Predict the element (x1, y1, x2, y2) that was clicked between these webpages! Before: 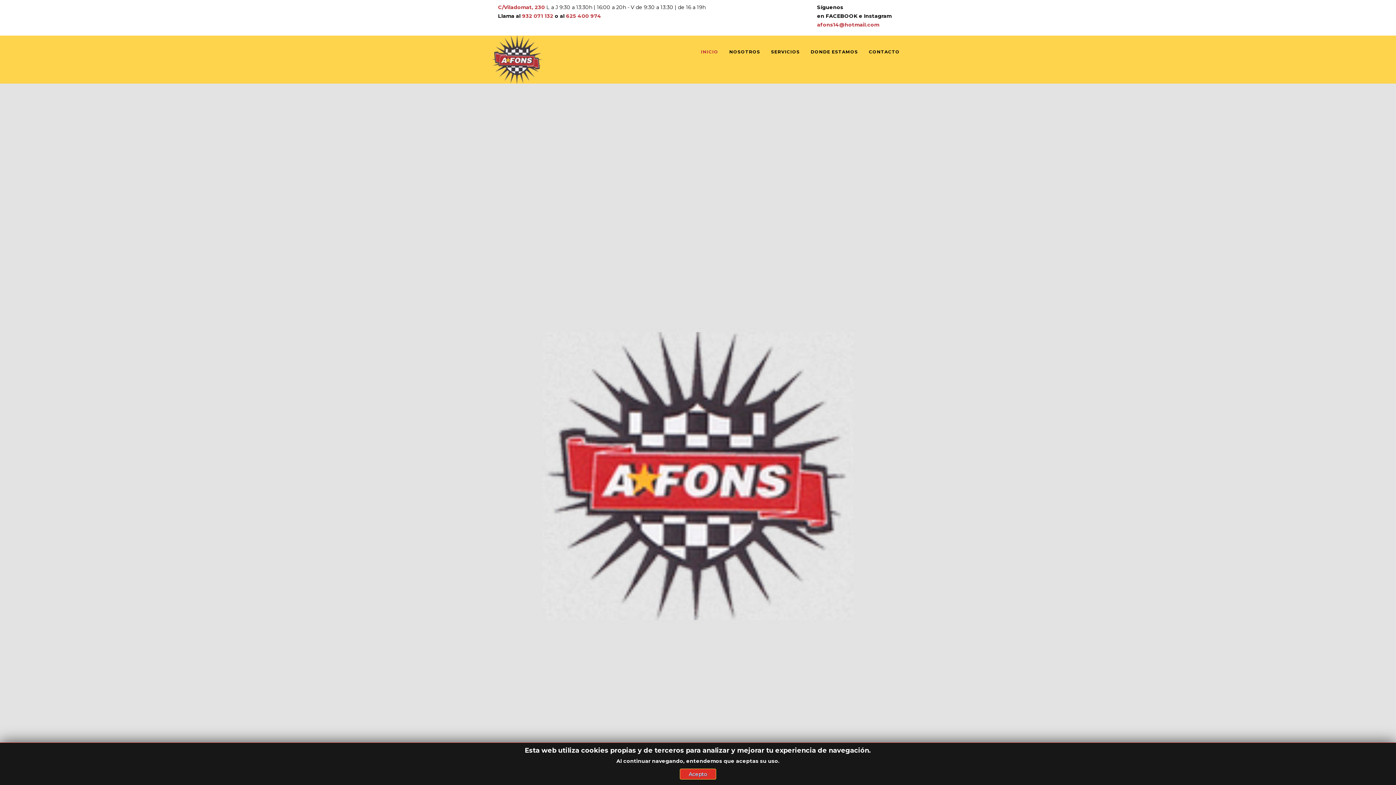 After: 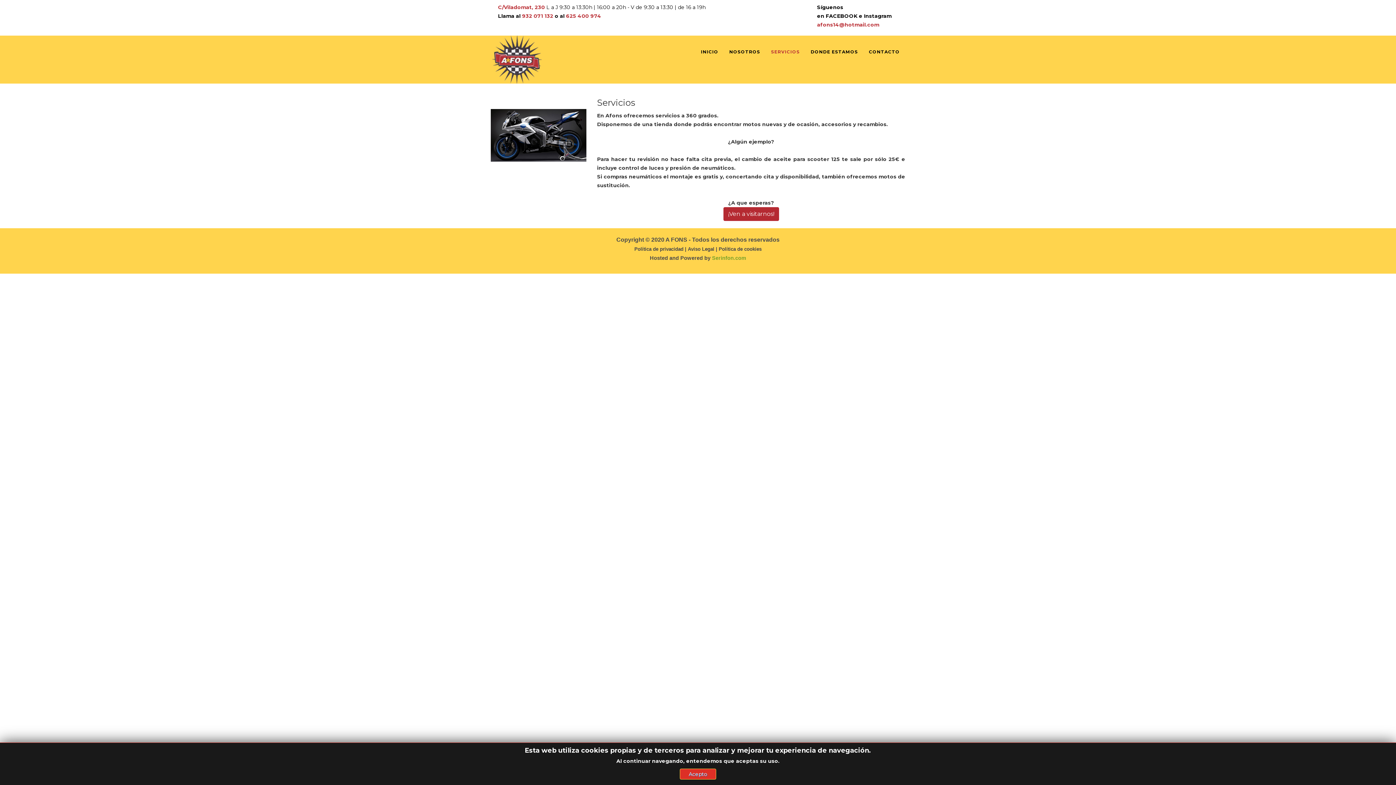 Action: label: SERVICIOS bbox: (765, 35, 805, 68)